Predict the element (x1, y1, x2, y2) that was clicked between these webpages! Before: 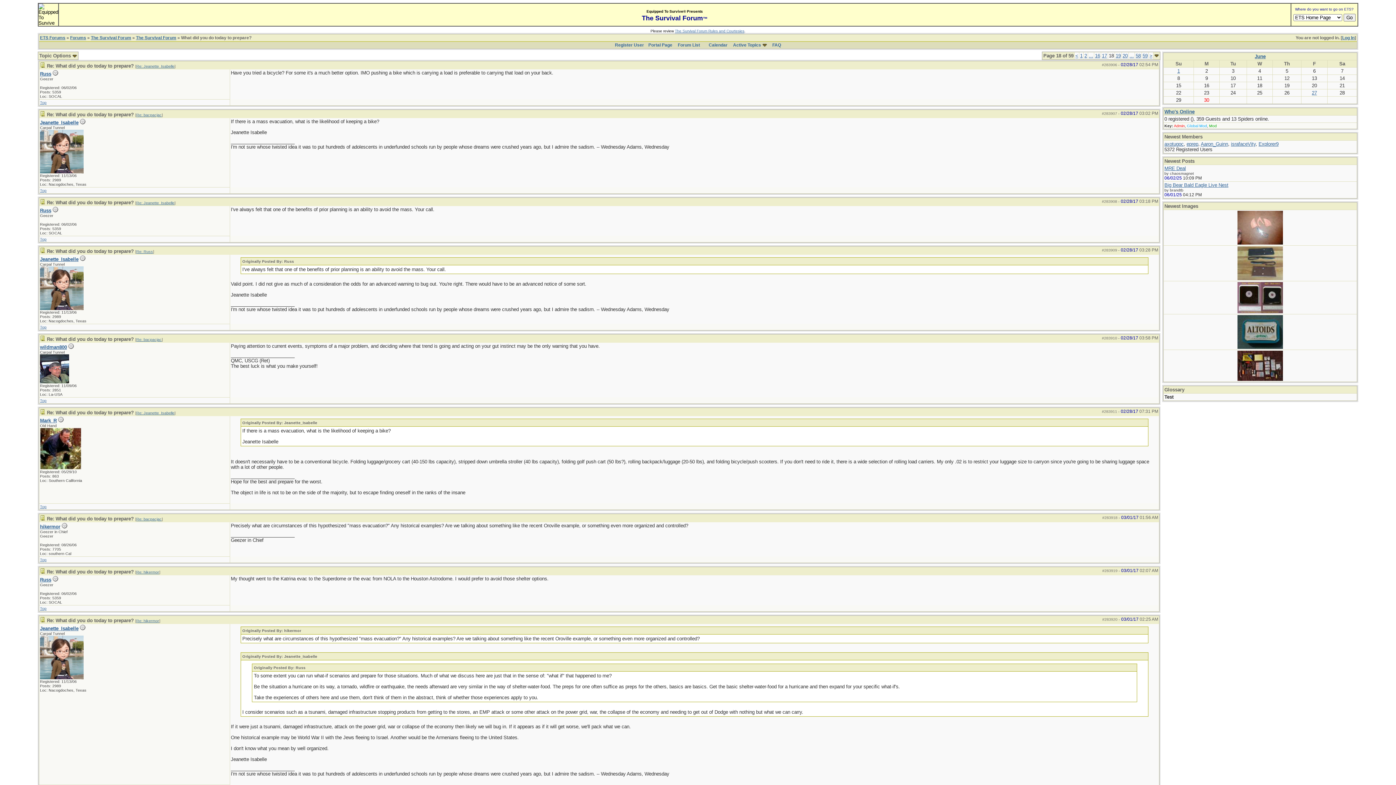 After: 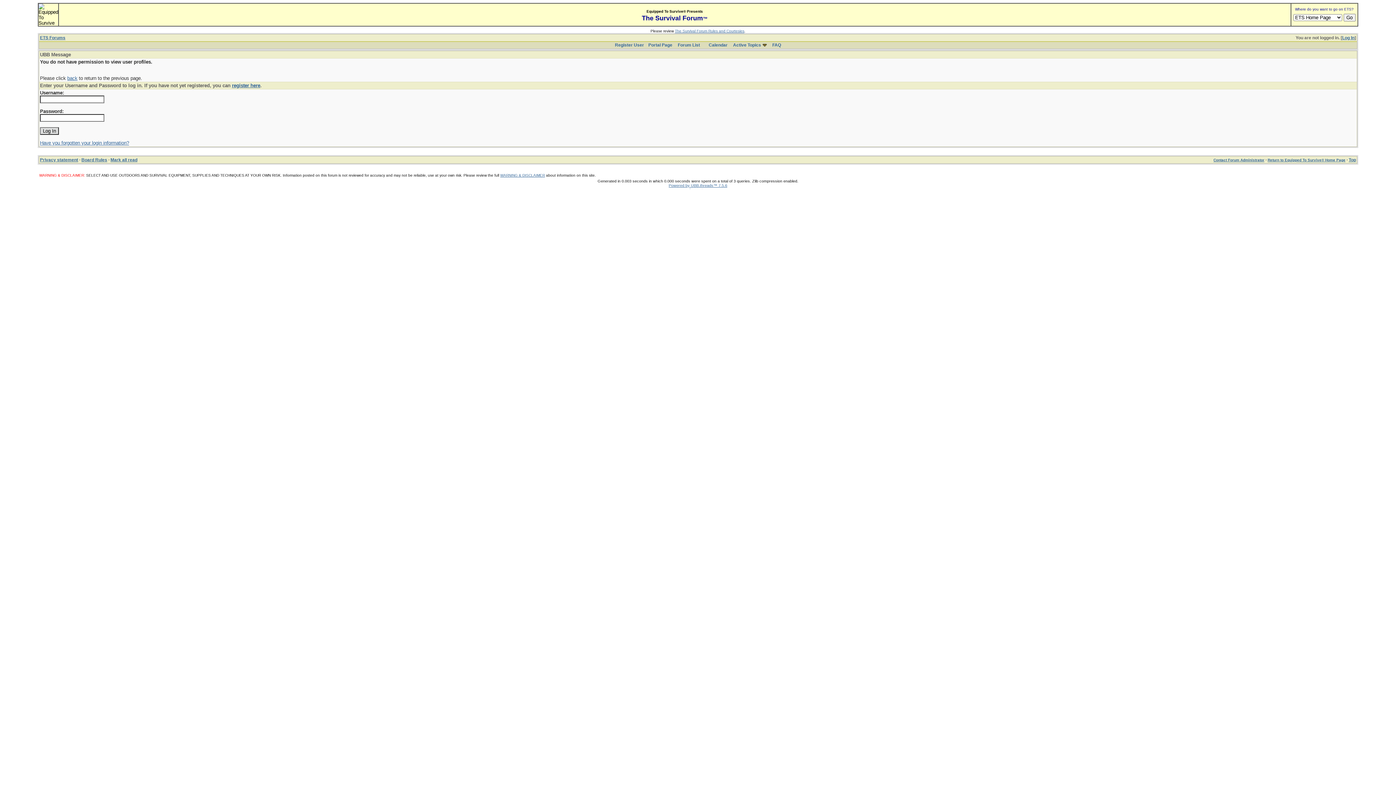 Action: label: eprep bbox: (1186, 141, 1198, 146)